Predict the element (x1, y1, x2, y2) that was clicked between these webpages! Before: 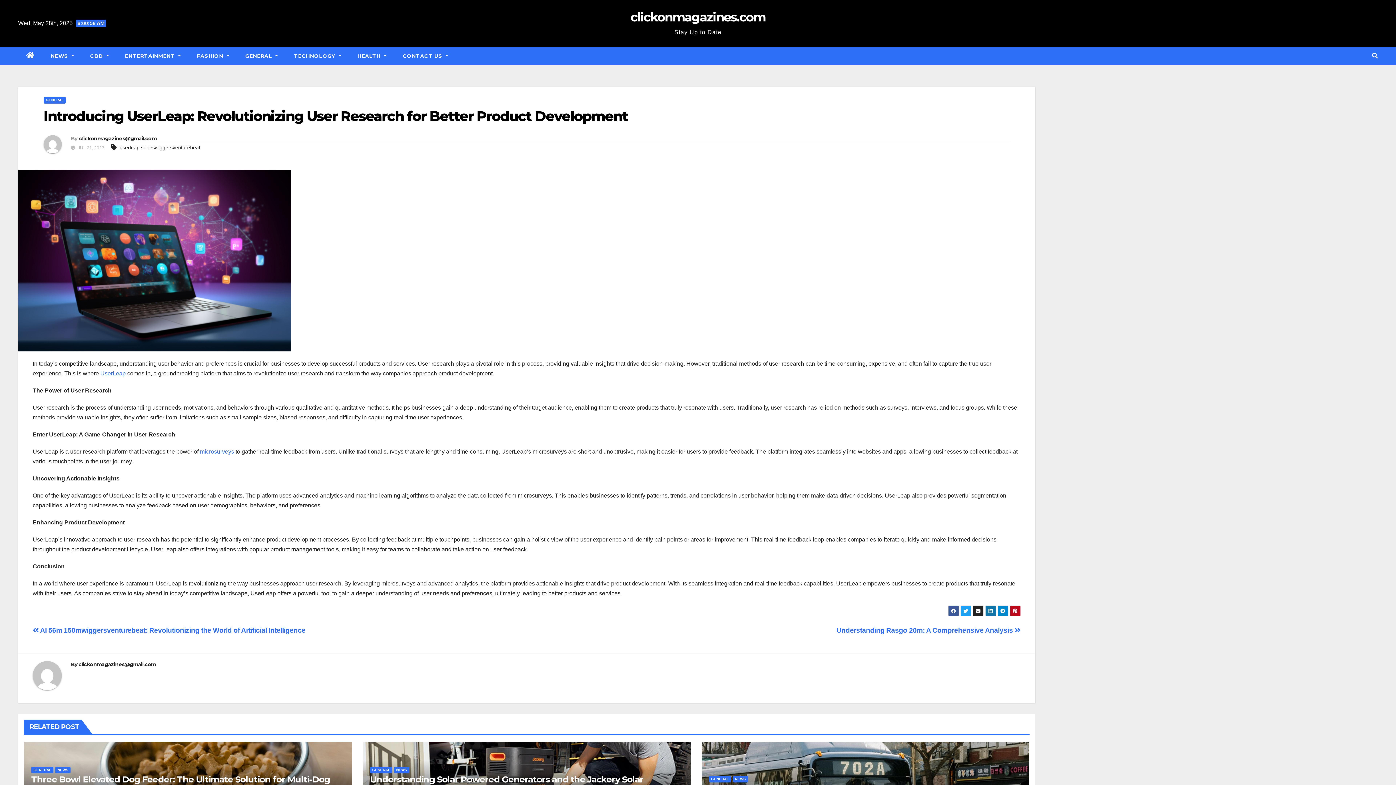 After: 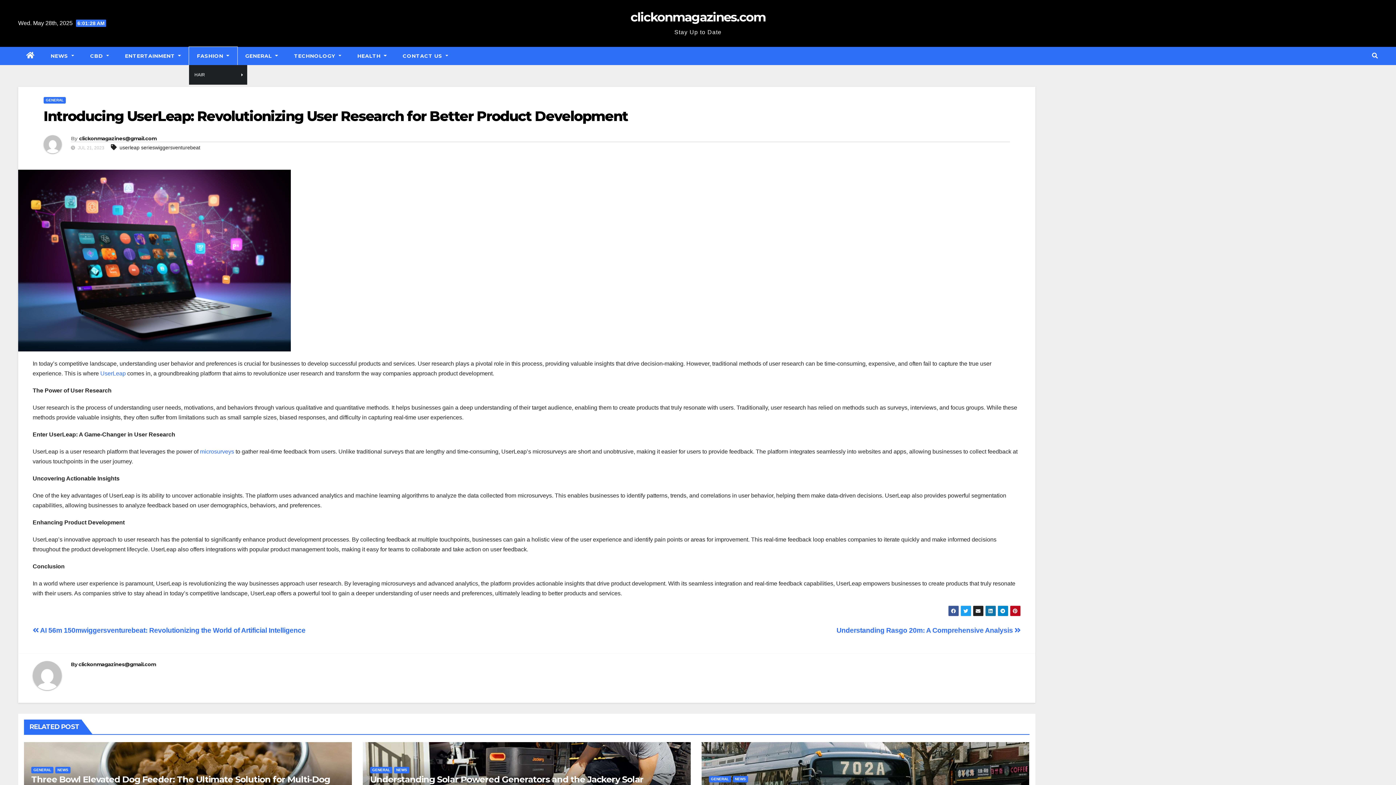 Action: label: FASHION  bbox: (189, 46, 237, 65)